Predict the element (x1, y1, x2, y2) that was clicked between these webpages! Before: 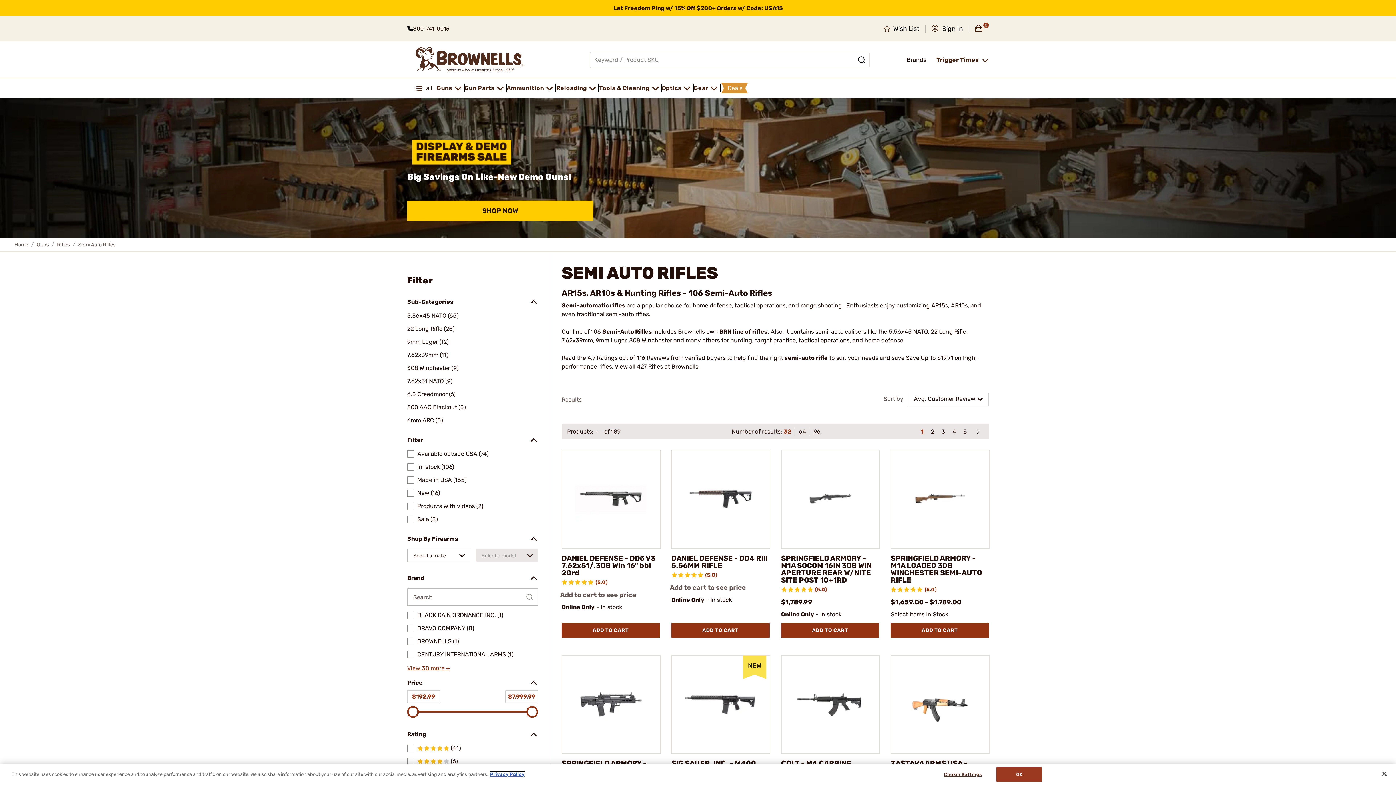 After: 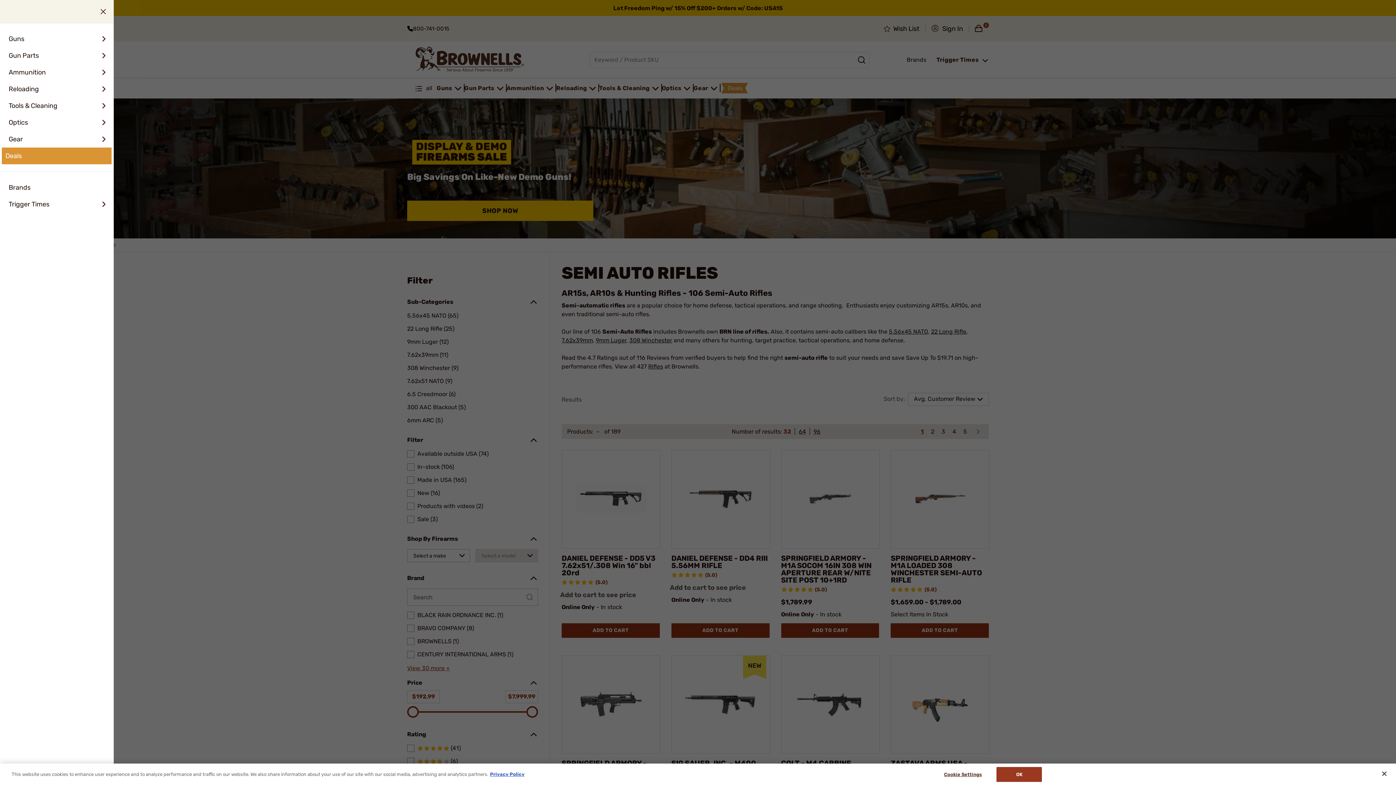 Action: bbox: (414, 84, 436, 91) label:  all 